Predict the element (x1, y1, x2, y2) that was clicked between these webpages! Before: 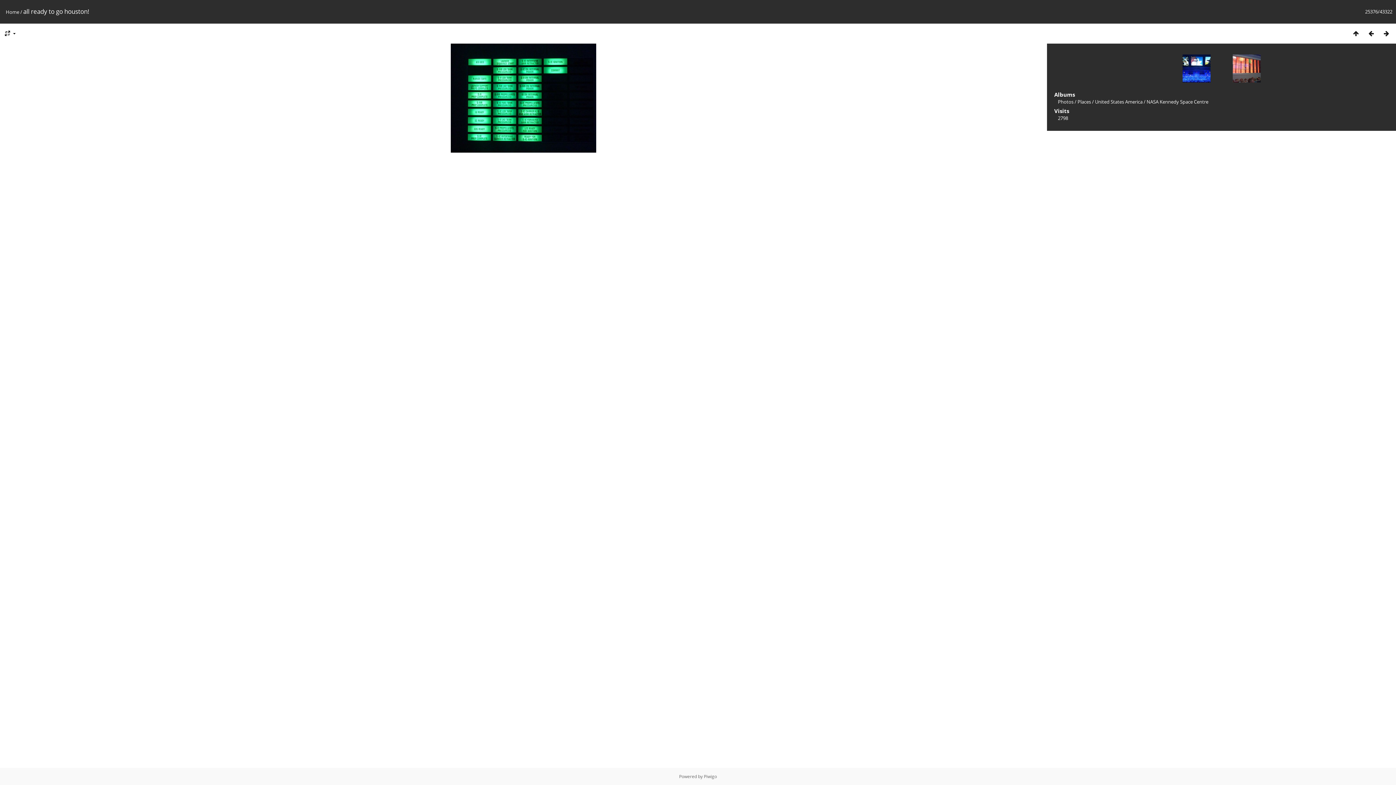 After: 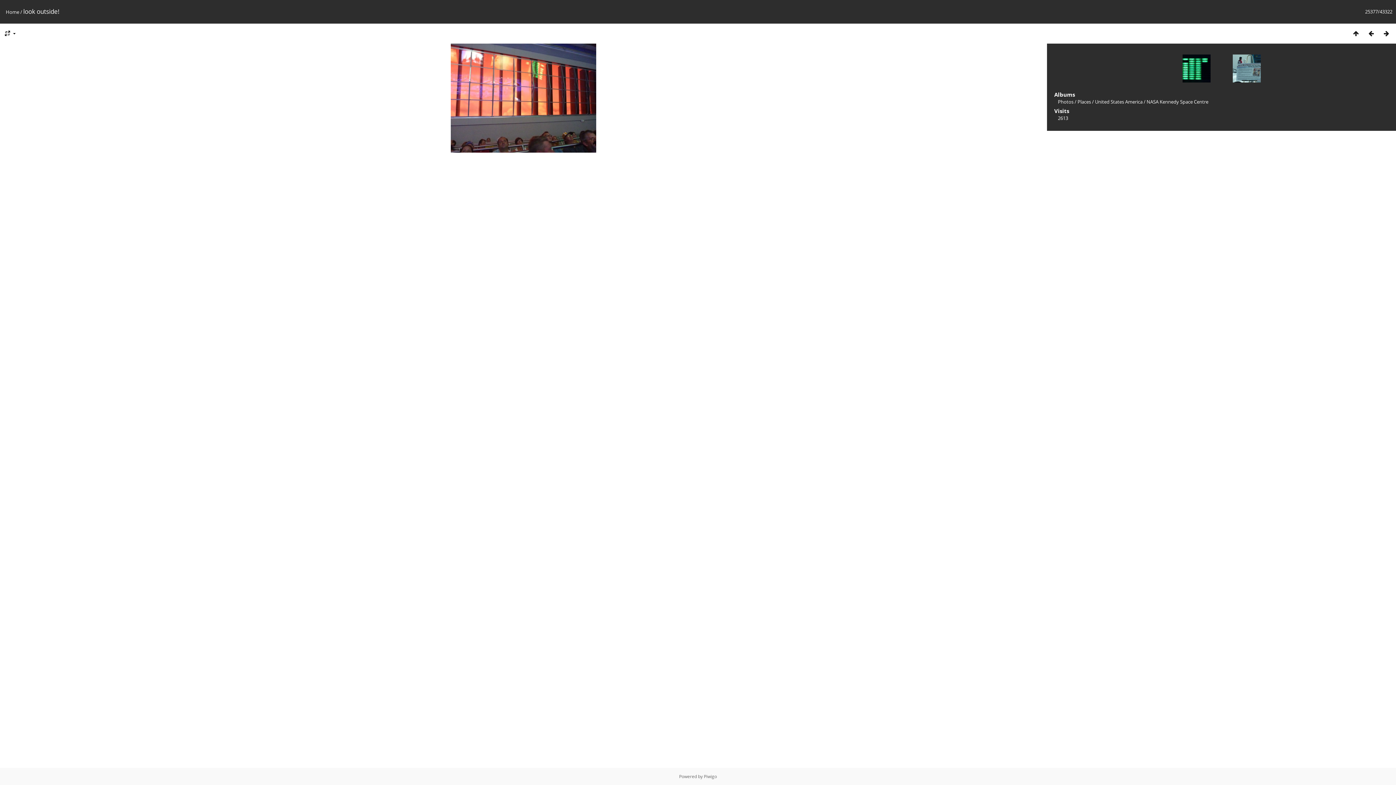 Action: bbox: (1379, 29, 1394, 37)